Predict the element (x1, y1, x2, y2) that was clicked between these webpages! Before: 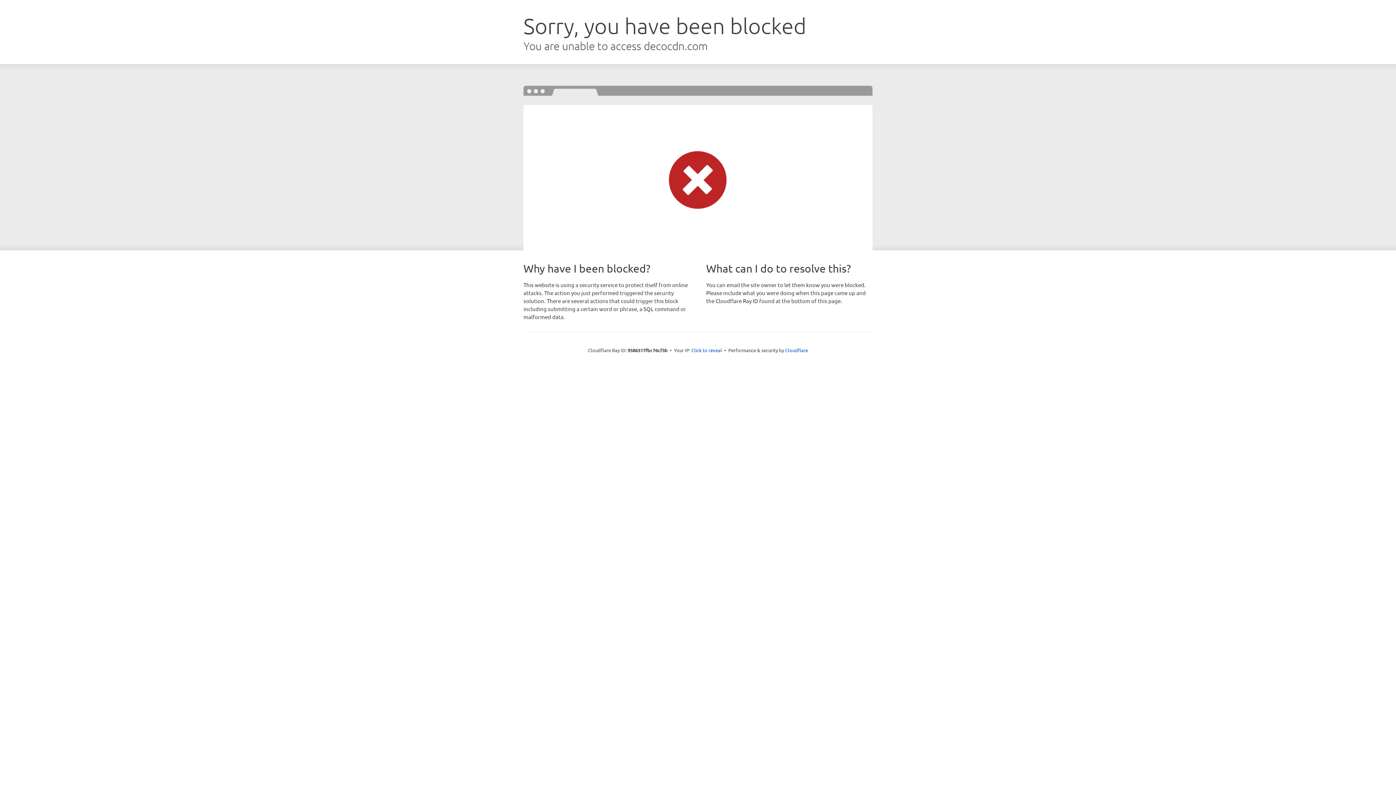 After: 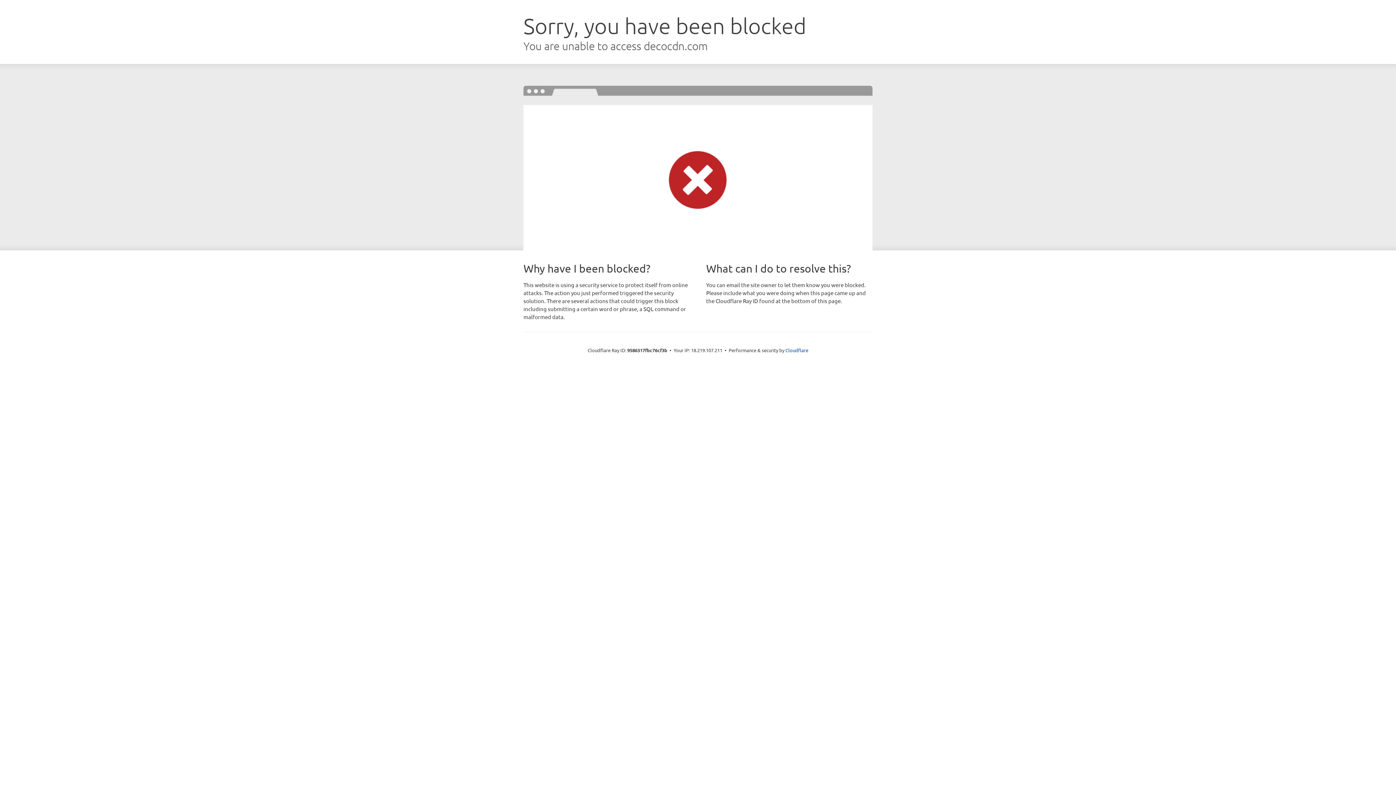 Action: bbox: (691, 346, 722, 353) label: Click to reveal